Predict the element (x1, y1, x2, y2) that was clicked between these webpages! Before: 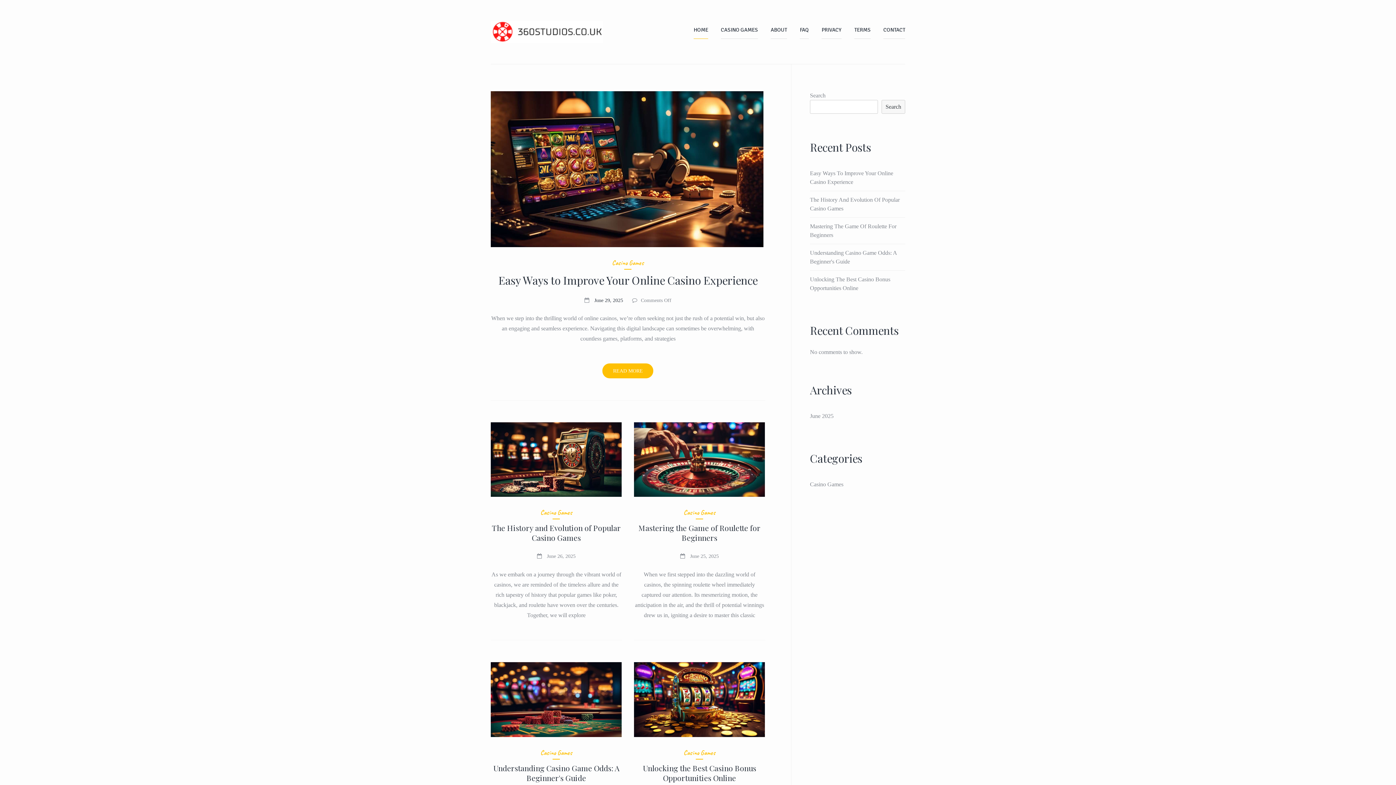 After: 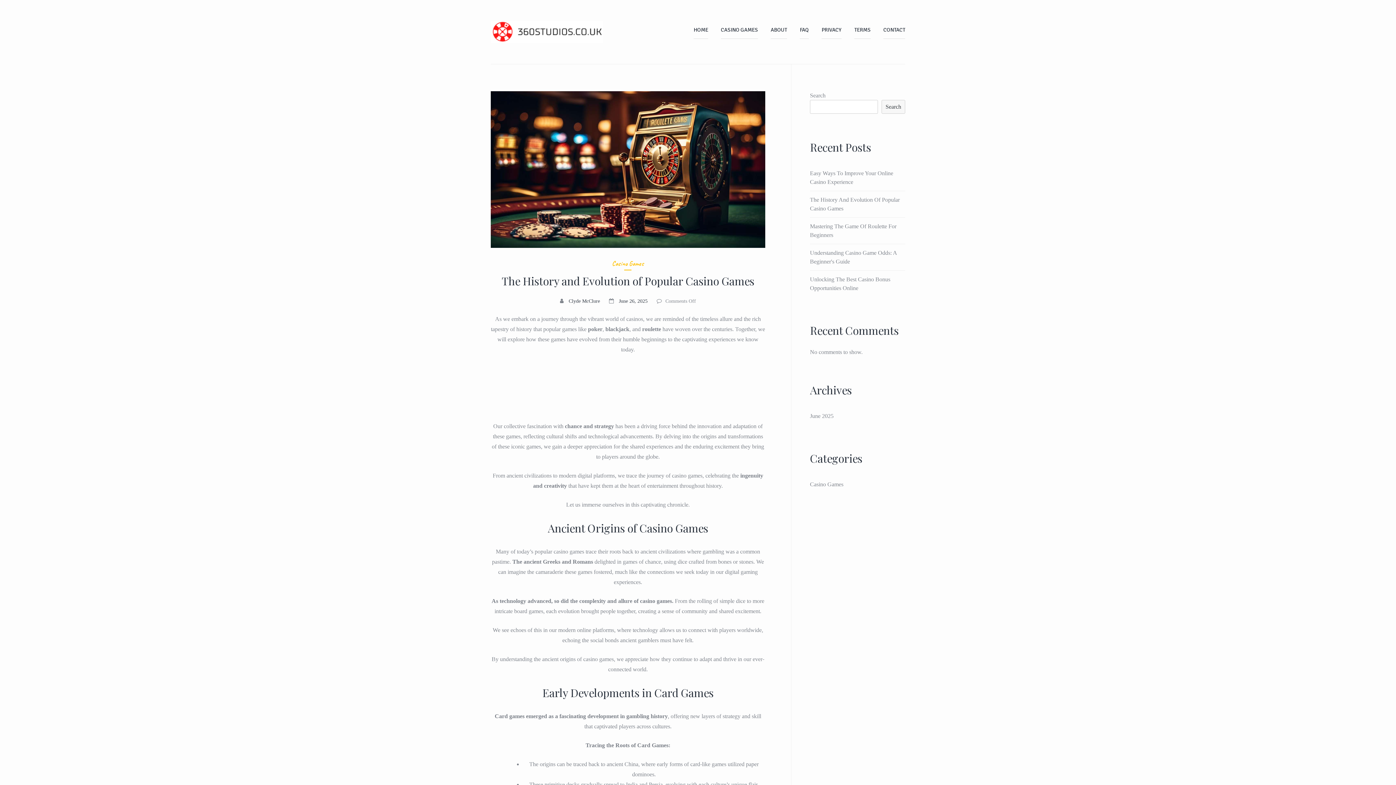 Action: label: The History and Evolution of Popular Casino Games bbox: (491, 523, 621, 543)